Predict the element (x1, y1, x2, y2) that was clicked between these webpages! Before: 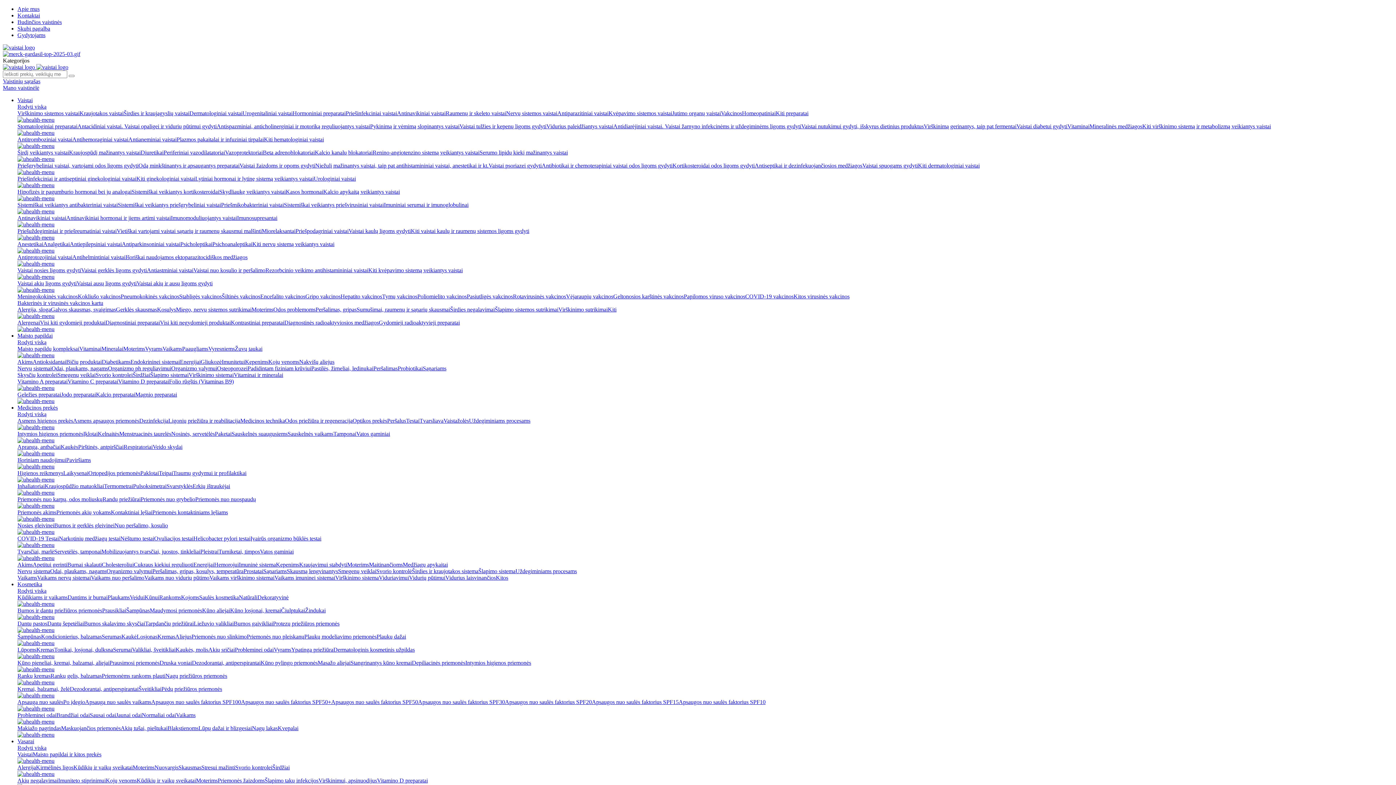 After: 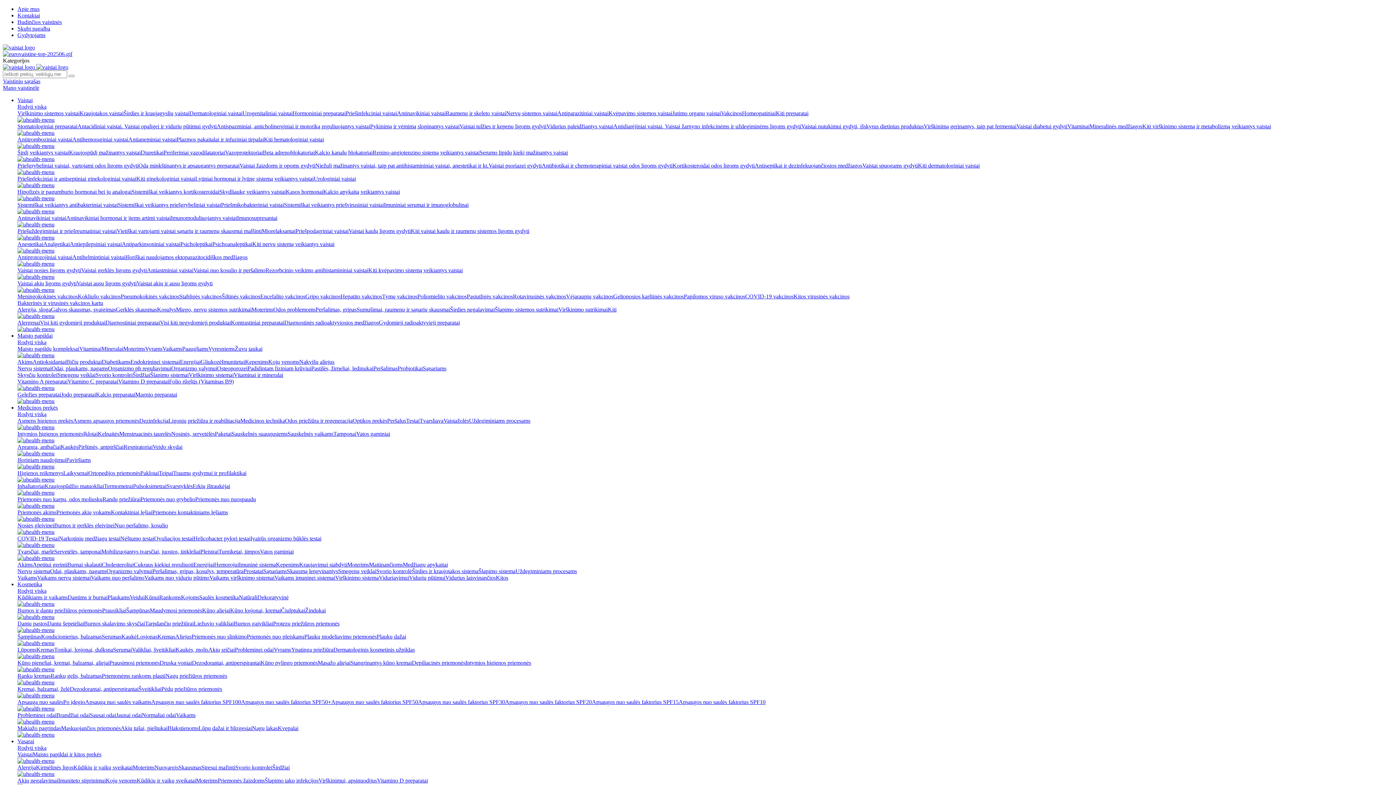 Action: bbox: (17, 568, 50, 574) label: Nervų sistema